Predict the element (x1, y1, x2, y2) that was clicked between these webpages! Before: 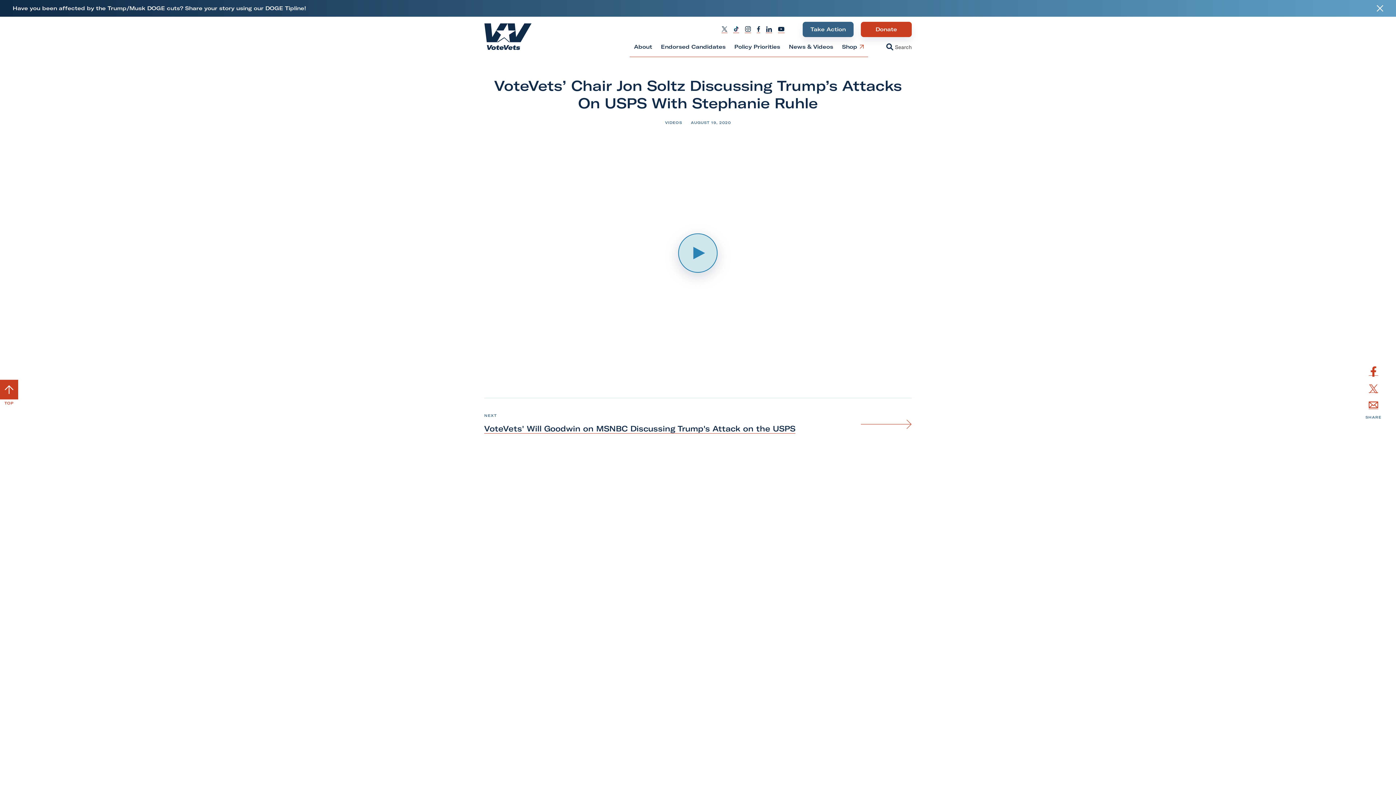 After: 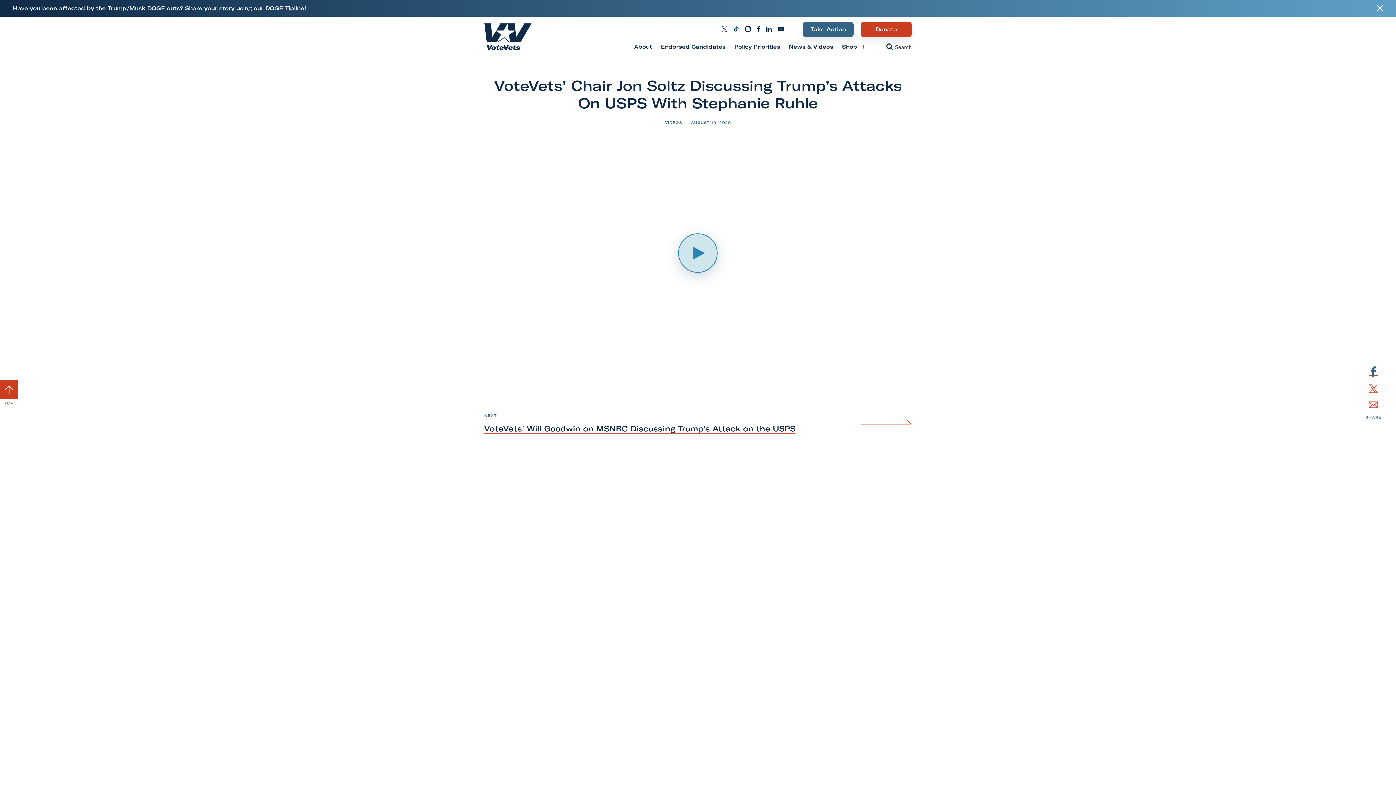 Action: label: Share this page on Facebook bbox: (1369, 367, 1378, 375)